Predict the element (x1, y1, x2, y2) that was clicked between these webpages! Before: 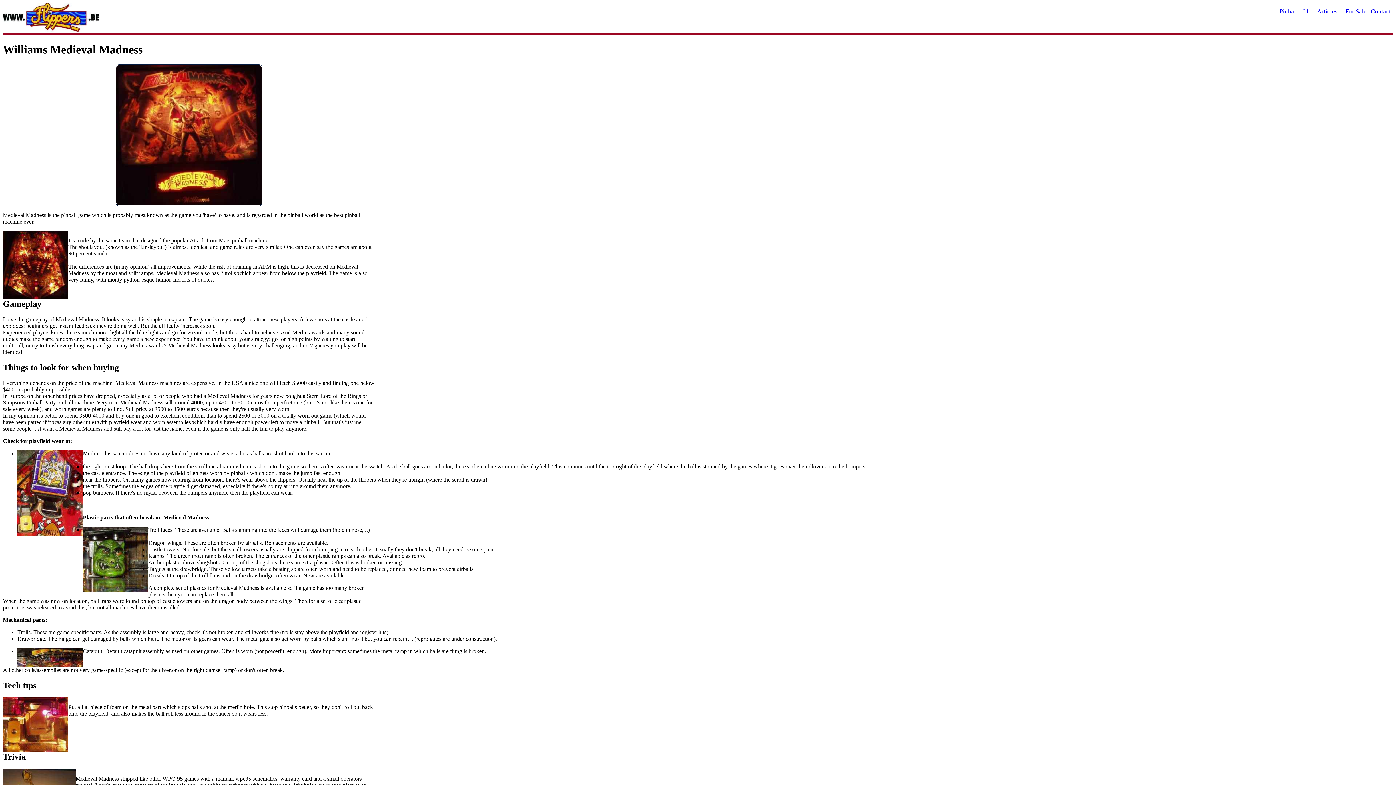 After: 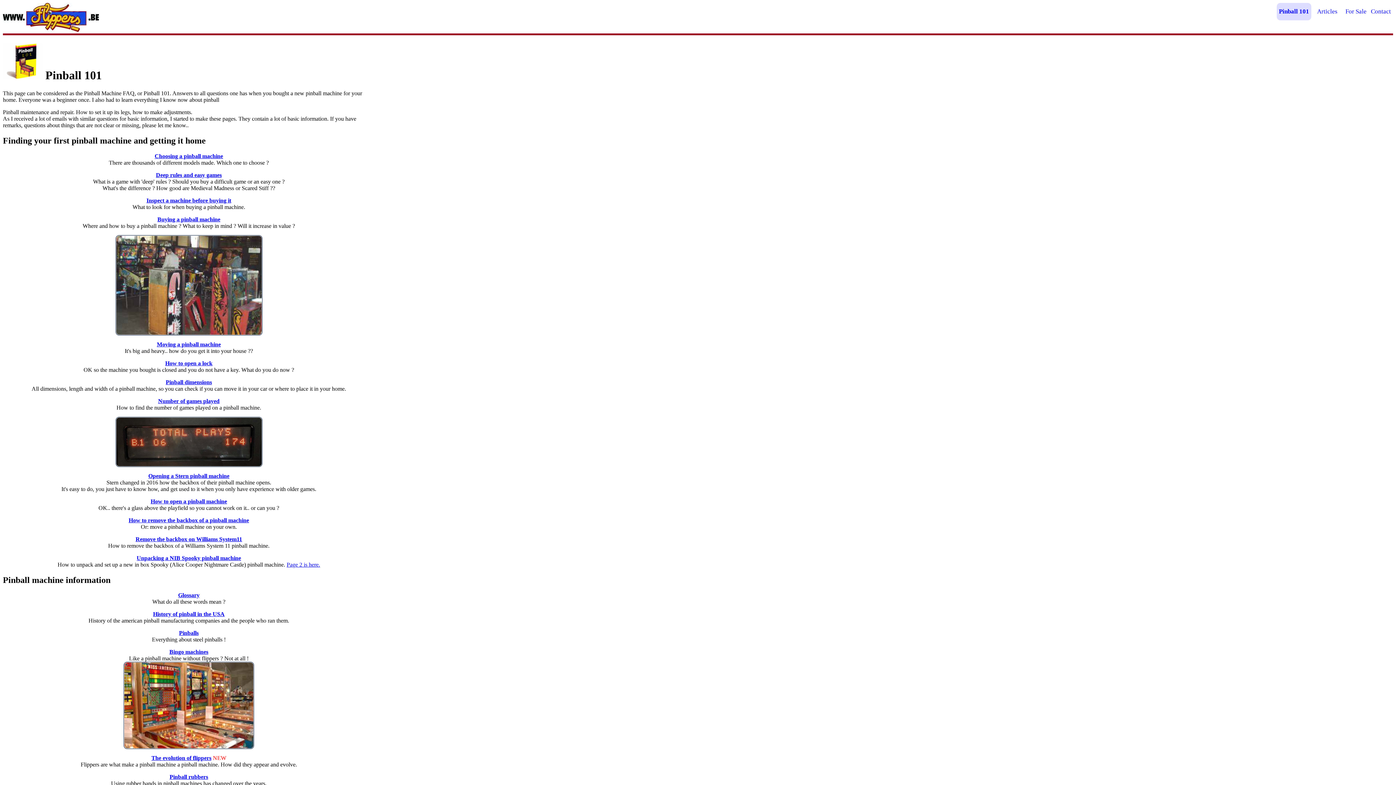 Action: label: Pinball 101 bbox: (1277, 2, 1311, 20)